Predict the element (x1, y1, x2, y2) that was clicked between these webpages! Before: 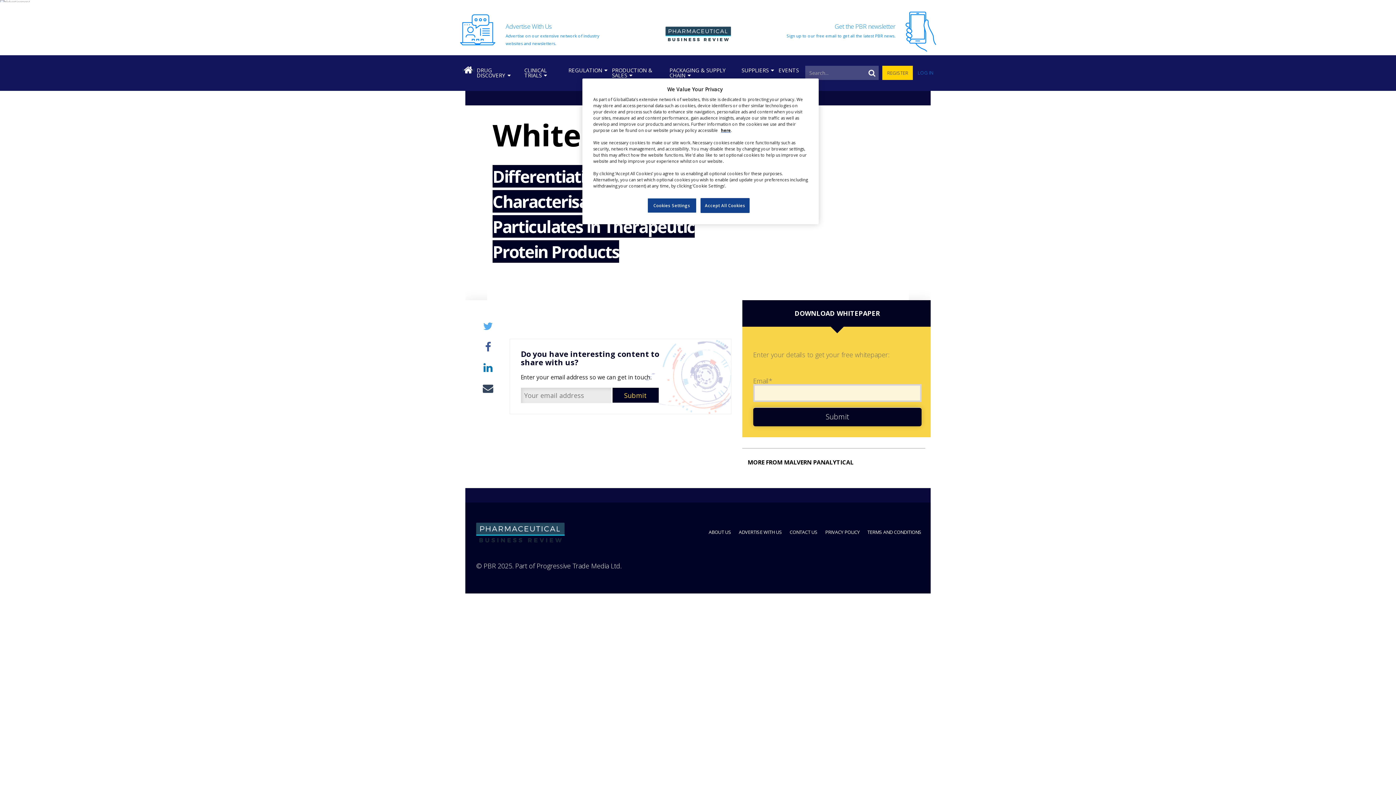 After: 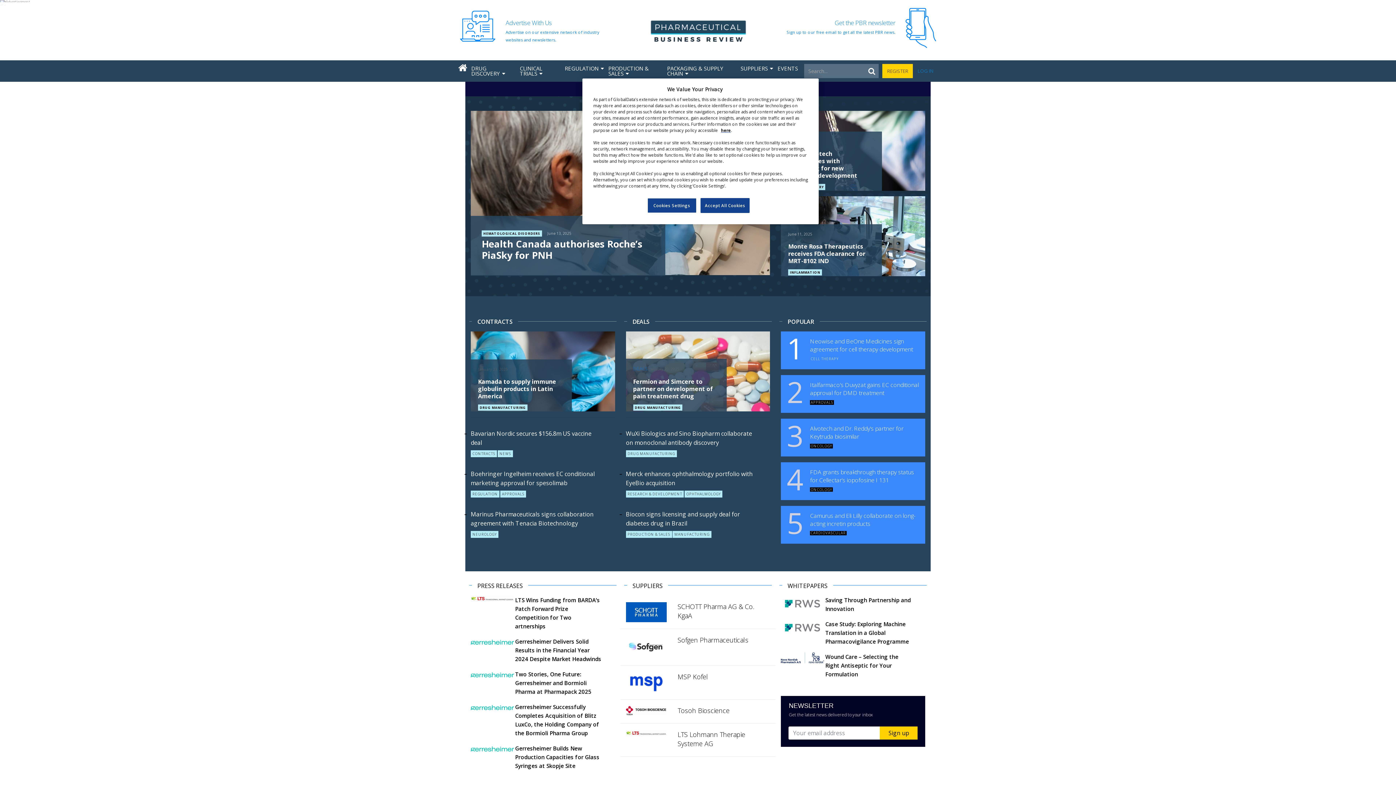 Action: bbox: (470, 529, 569, 534)